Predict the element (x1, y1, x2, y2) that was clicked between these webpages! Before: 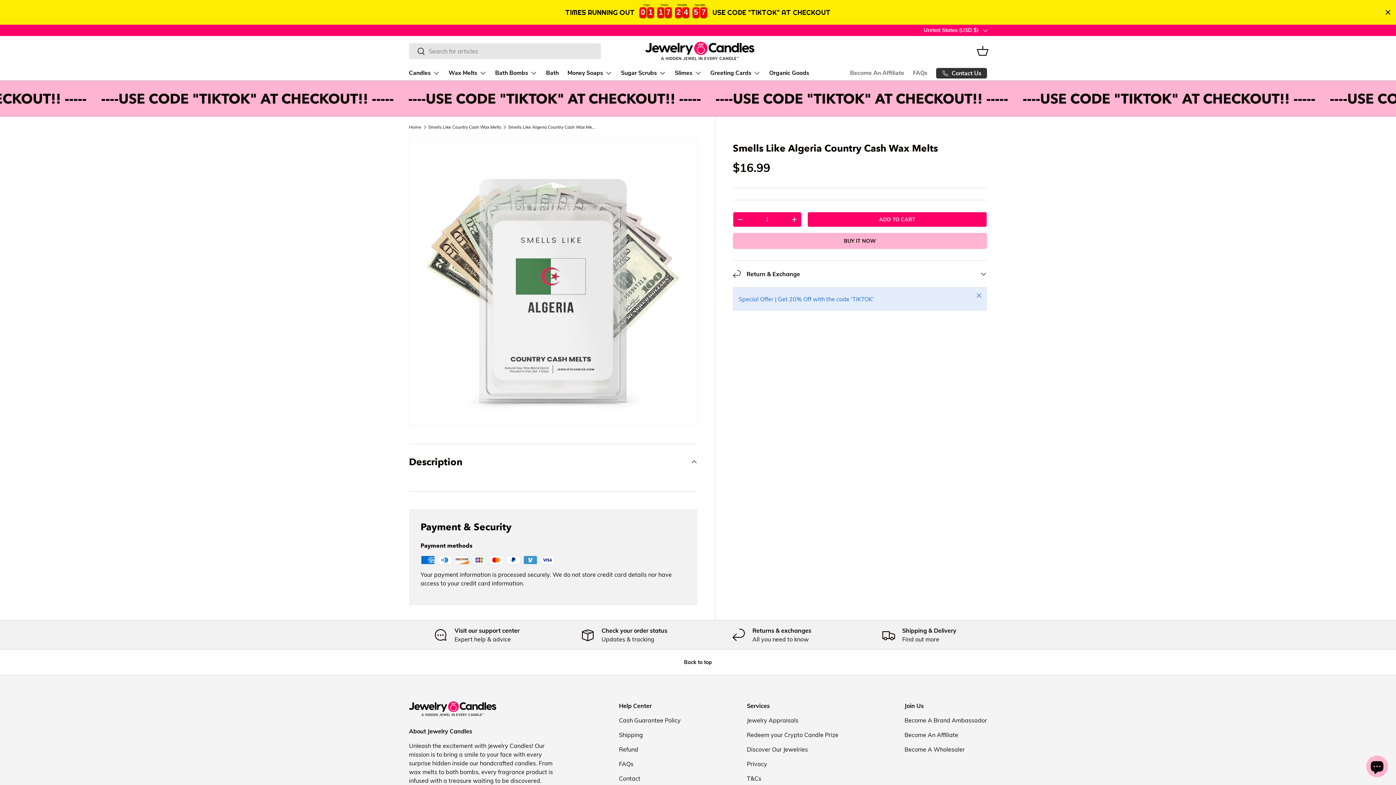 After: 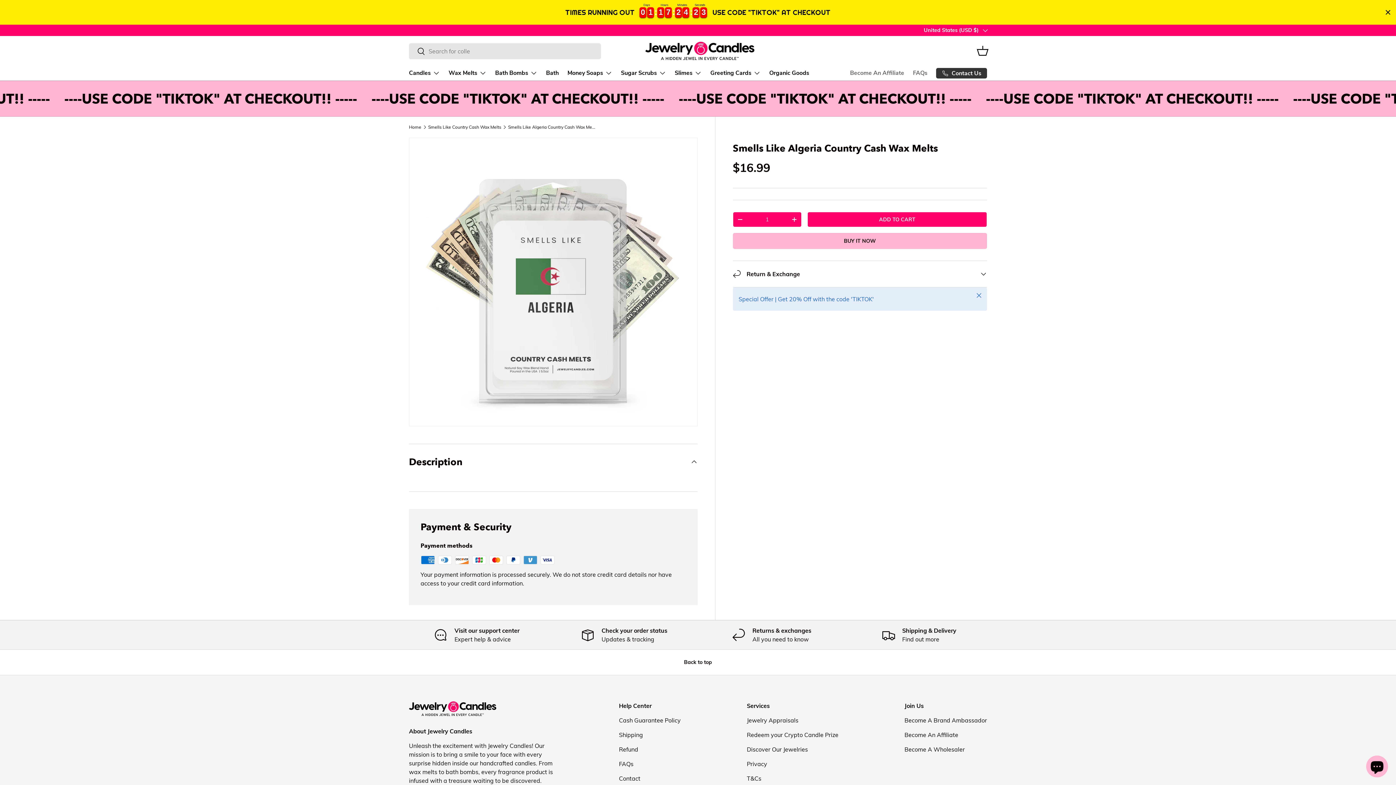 Action: bbox: (0, 649, 1396, 675) label: Back to top